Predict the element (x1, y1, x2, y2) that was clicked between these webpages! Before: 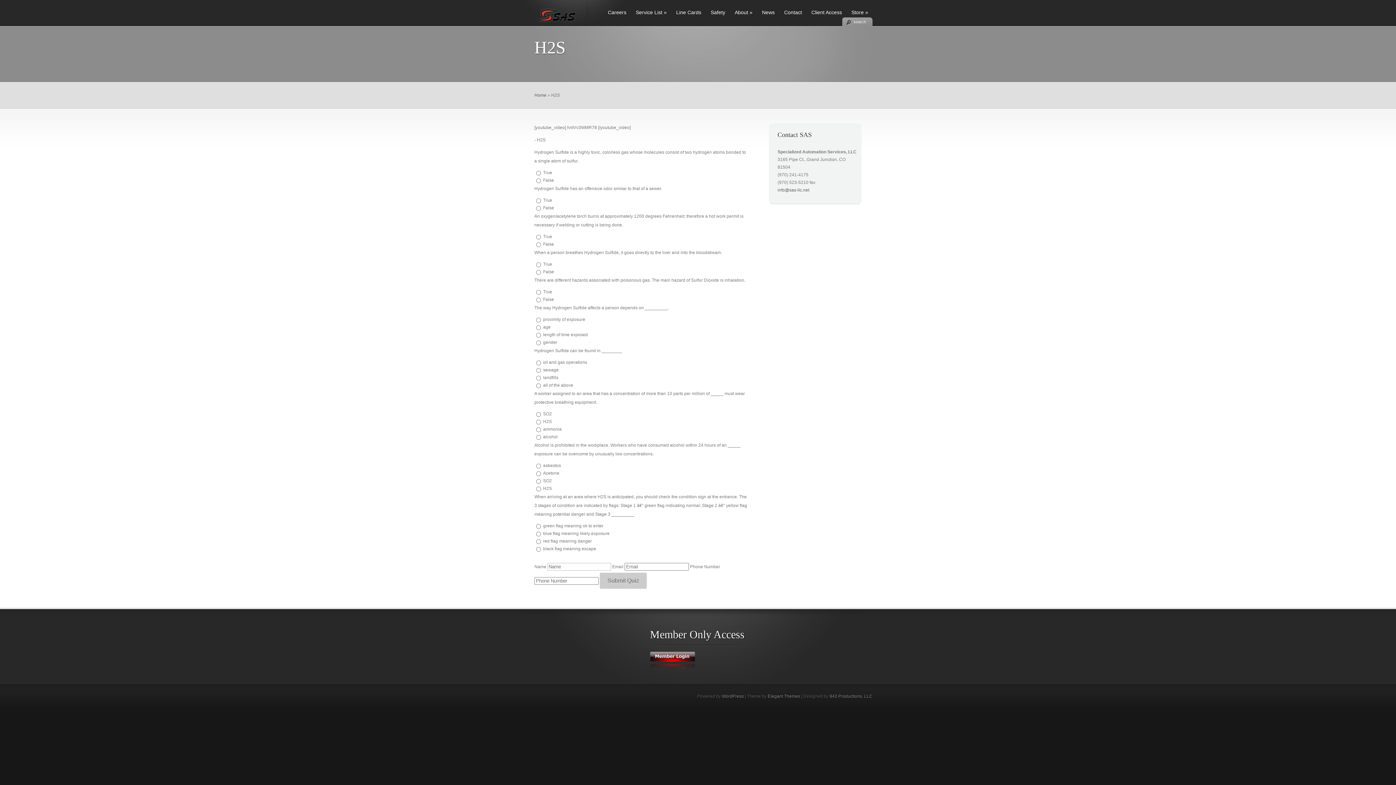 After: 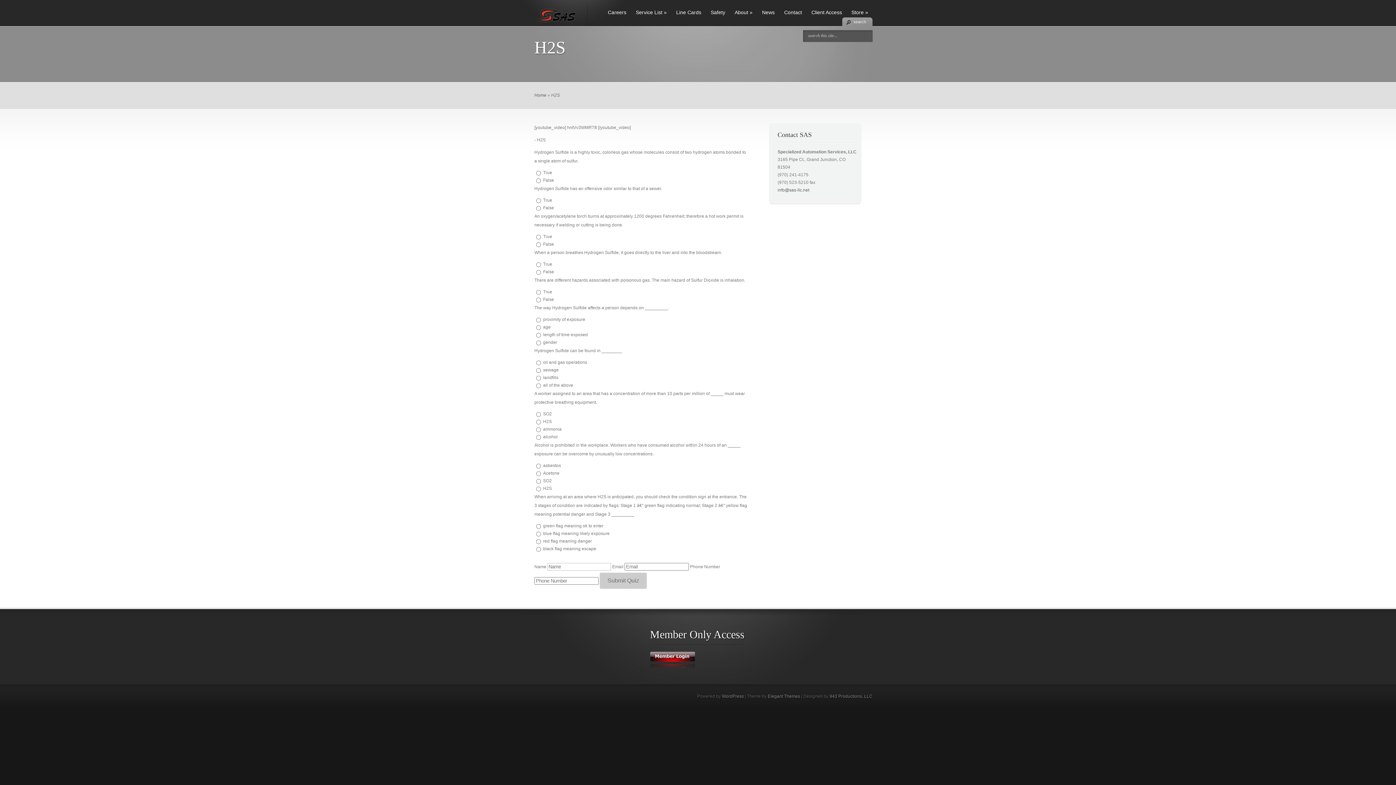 Action: label: search bbox: (842, 17, 872, 26)